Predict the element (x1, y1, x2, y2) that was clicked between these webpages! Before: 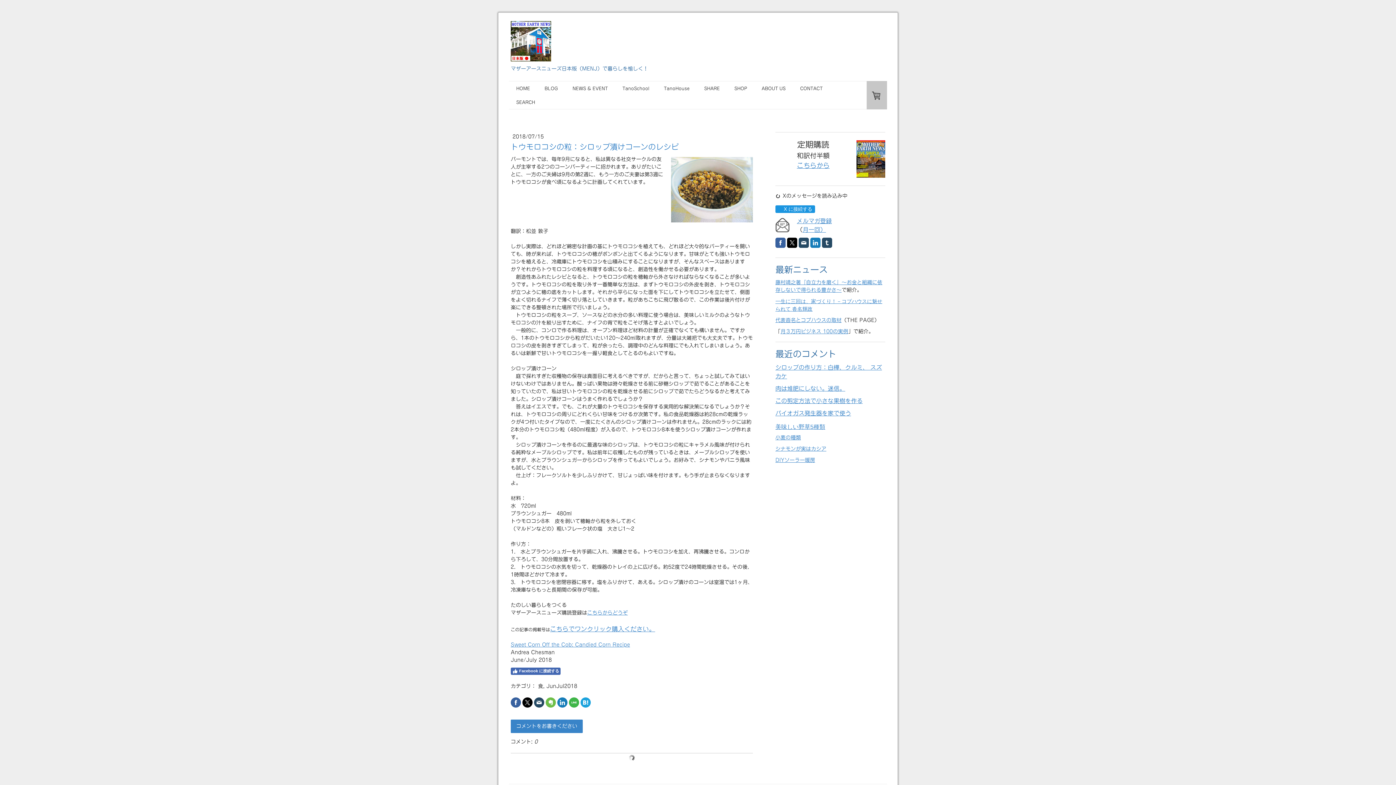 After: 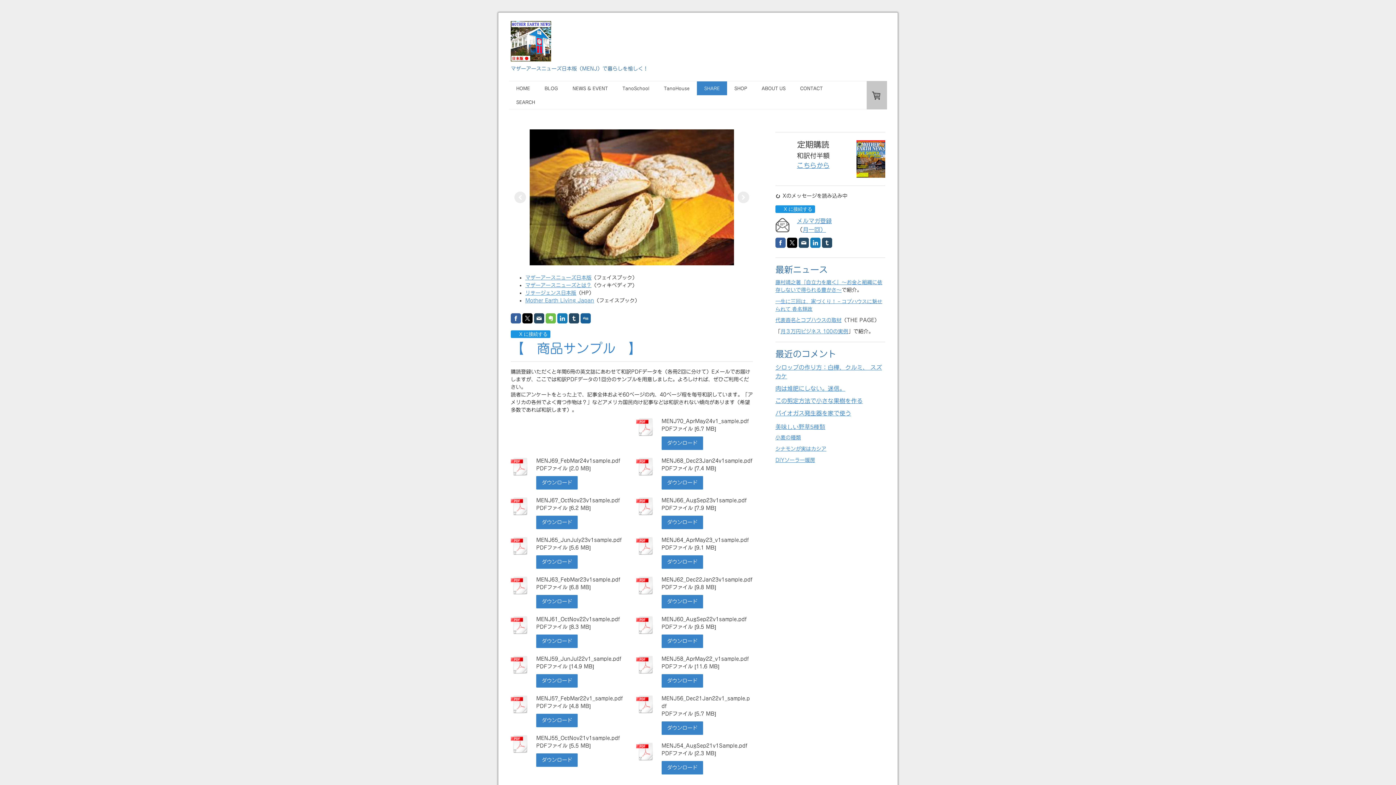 Action: label: SHARE bbox: (697, 81, 727, 95)